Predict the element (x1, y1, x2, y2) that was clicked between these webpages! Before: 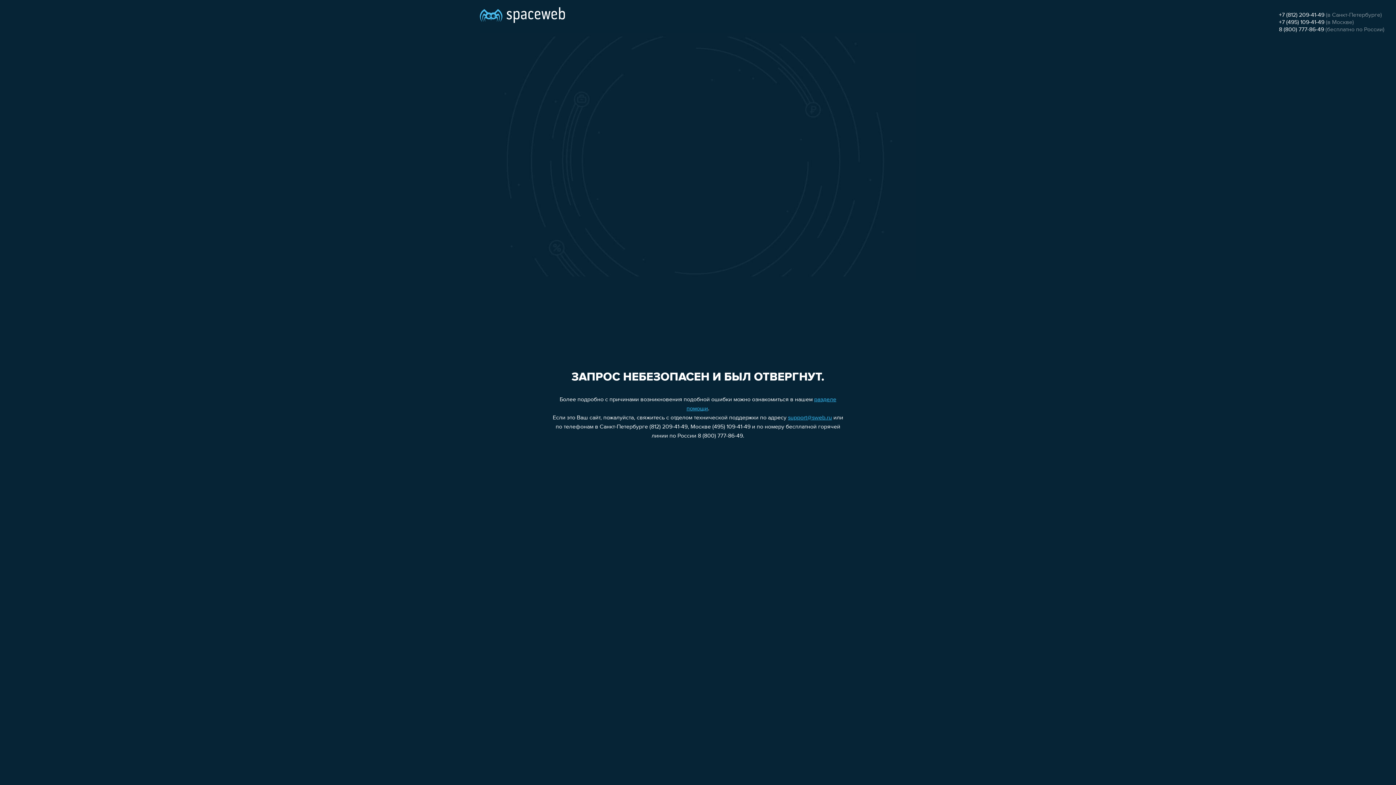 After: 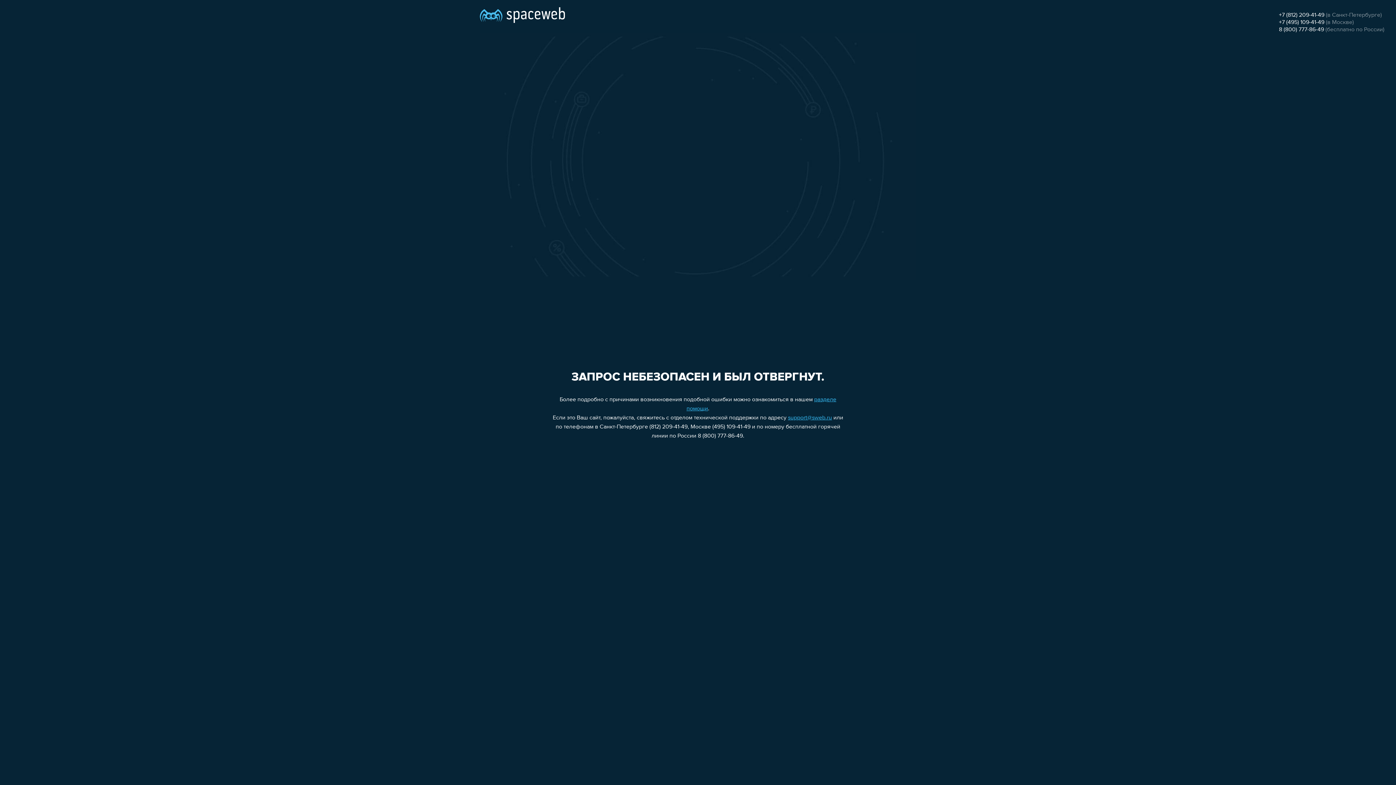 Action: label: +7 (495) 109-41-49 bbox: (1279, 19, 1324, 25)